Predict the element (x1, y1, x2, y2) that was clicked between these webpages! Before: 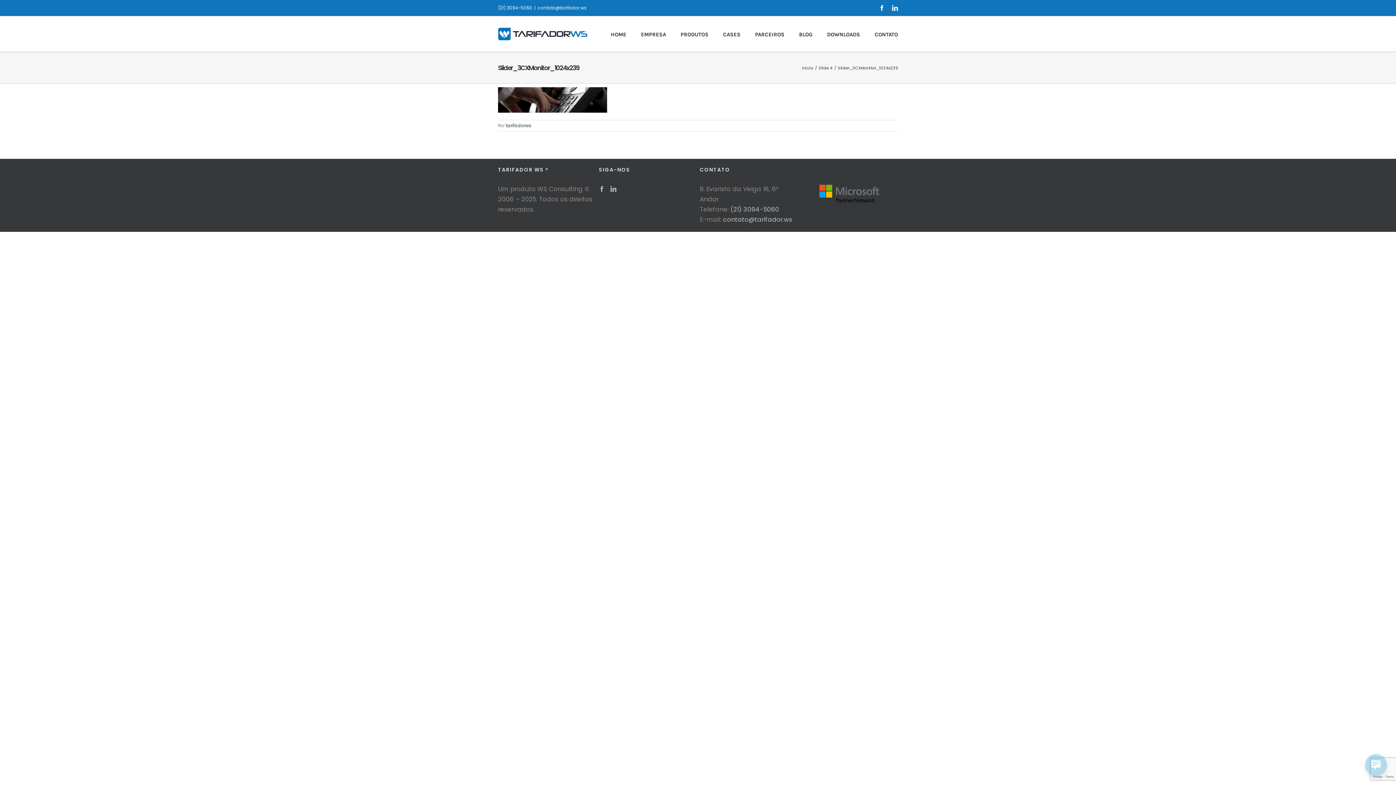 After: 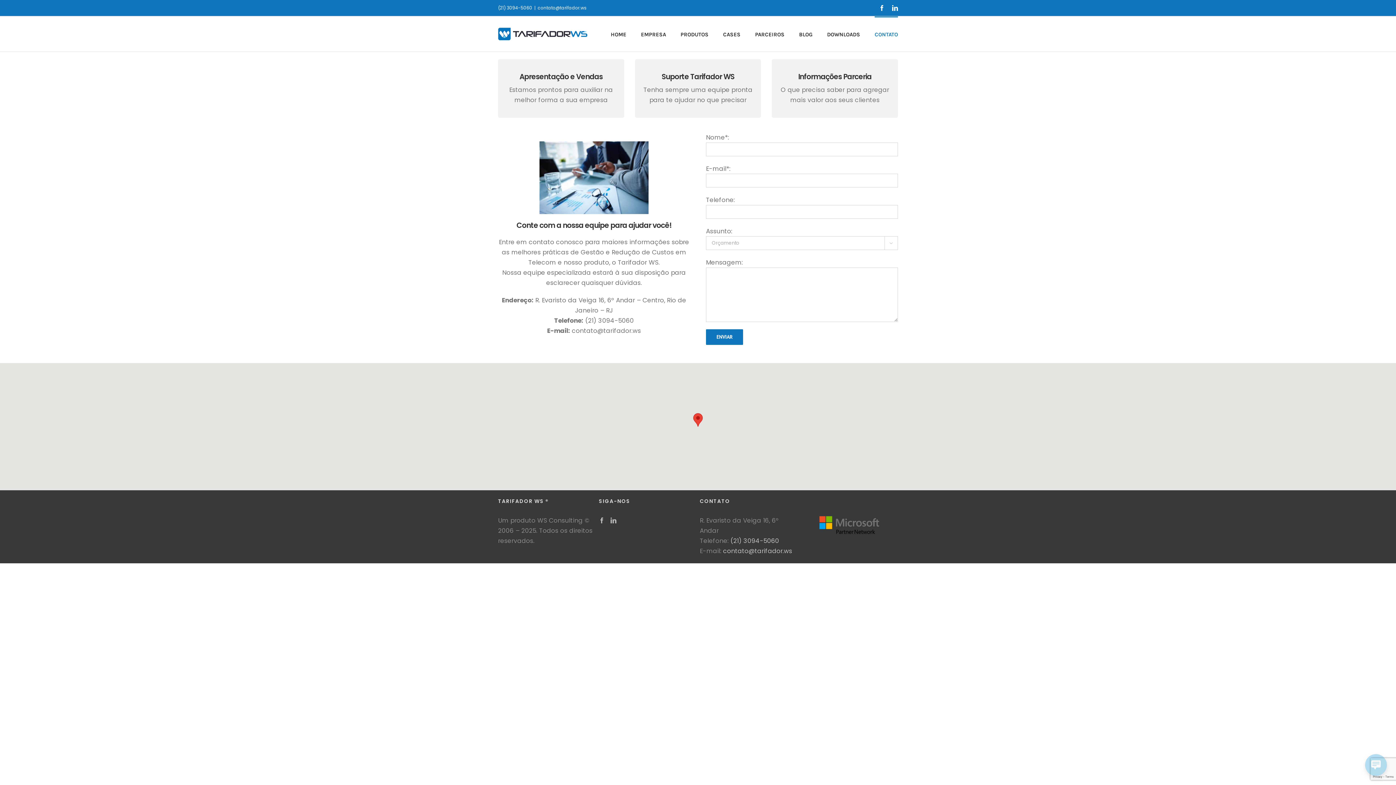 Action: bbox: (874, 16, 898, 51) label: CONTATO